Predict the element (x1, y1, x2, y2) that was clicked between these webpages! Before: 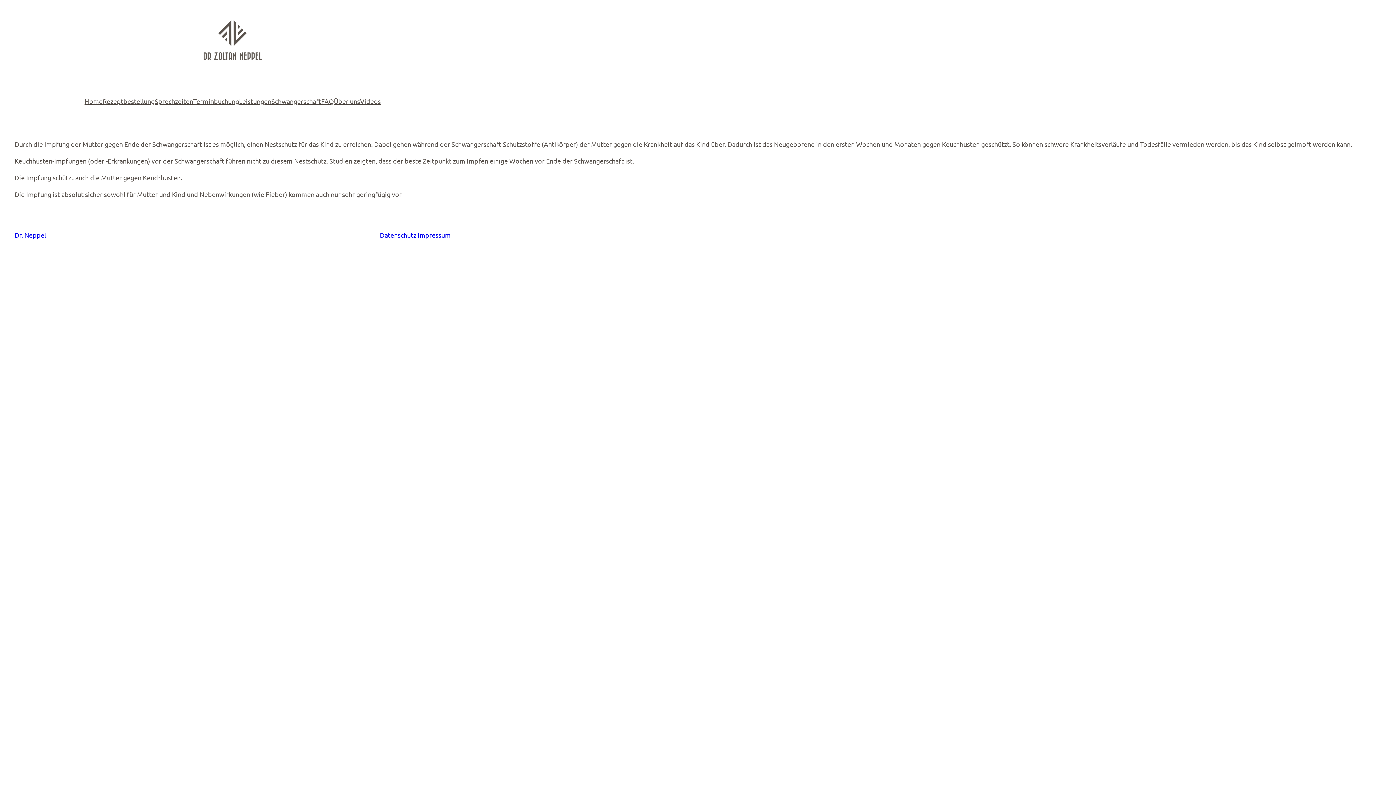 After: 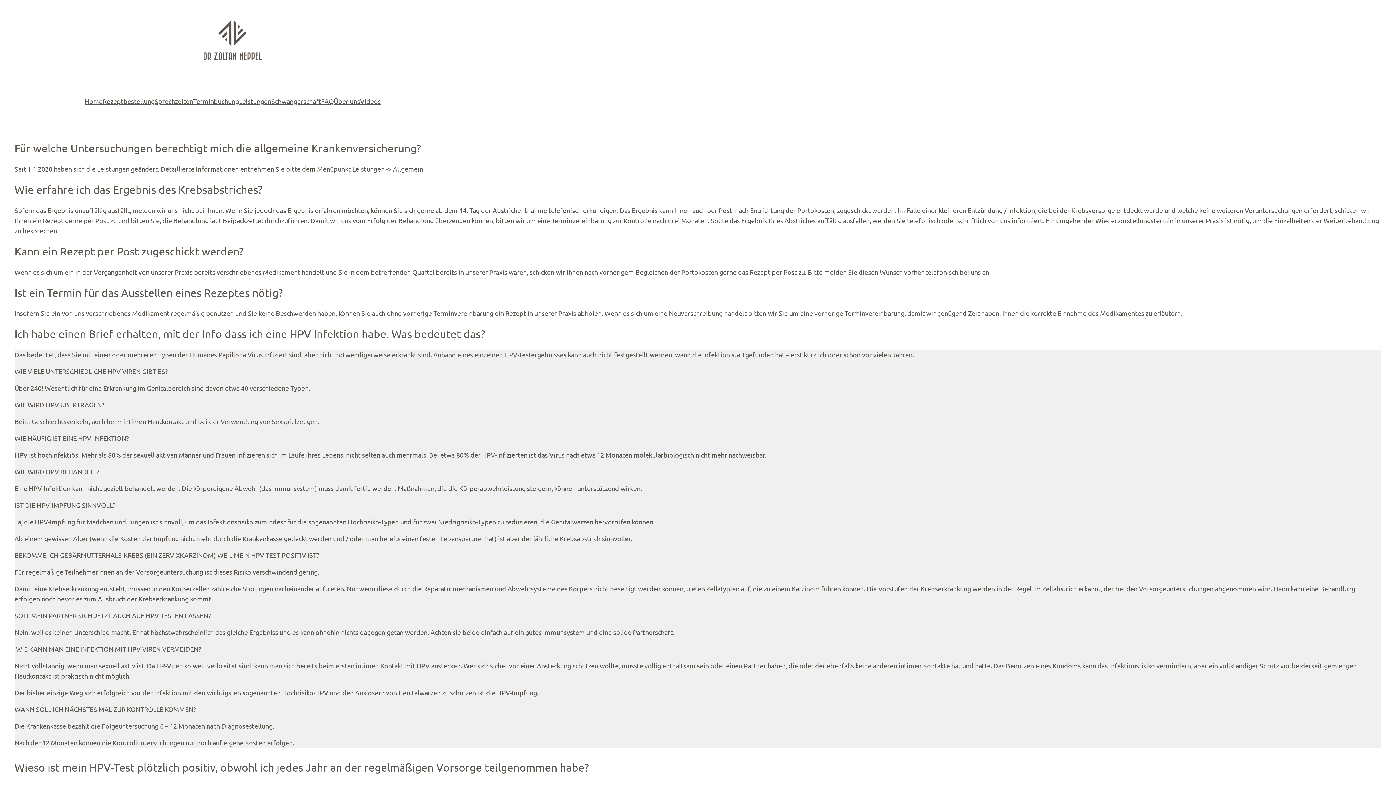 Action: bbox: (321, 96, 334, 106) label: FAQ